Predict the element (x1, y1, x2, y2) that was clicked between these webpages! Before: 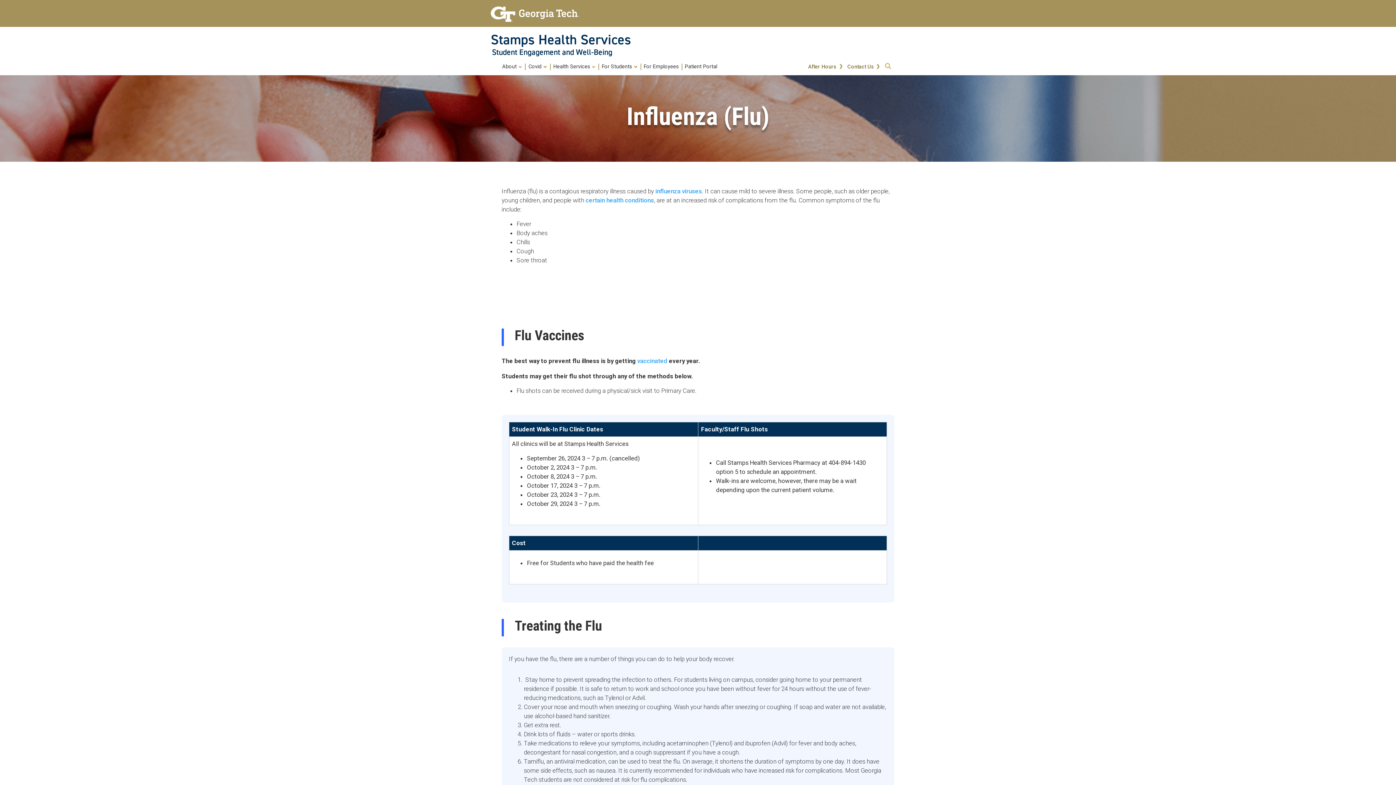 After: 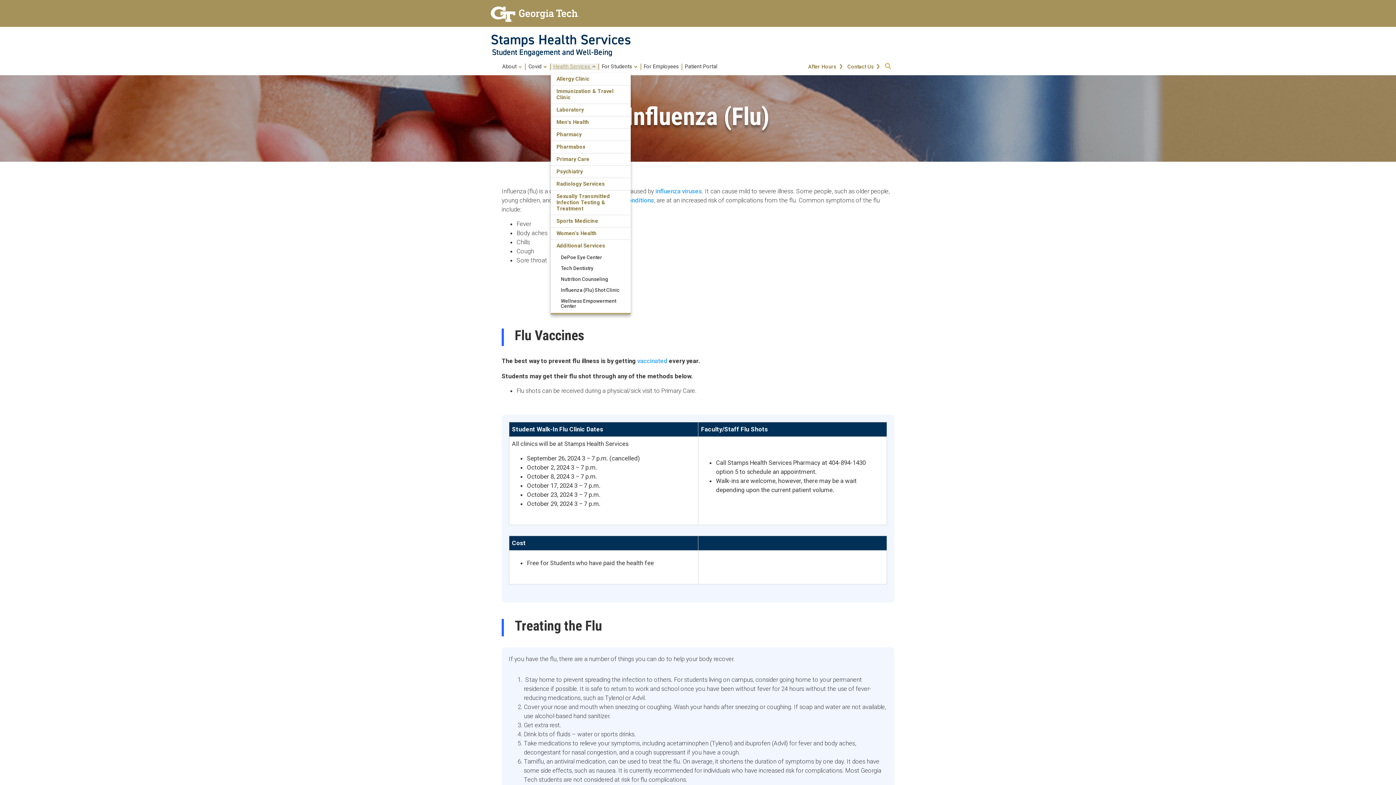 Action: label: Health Services  bbox: (550, 63, 599, 70)